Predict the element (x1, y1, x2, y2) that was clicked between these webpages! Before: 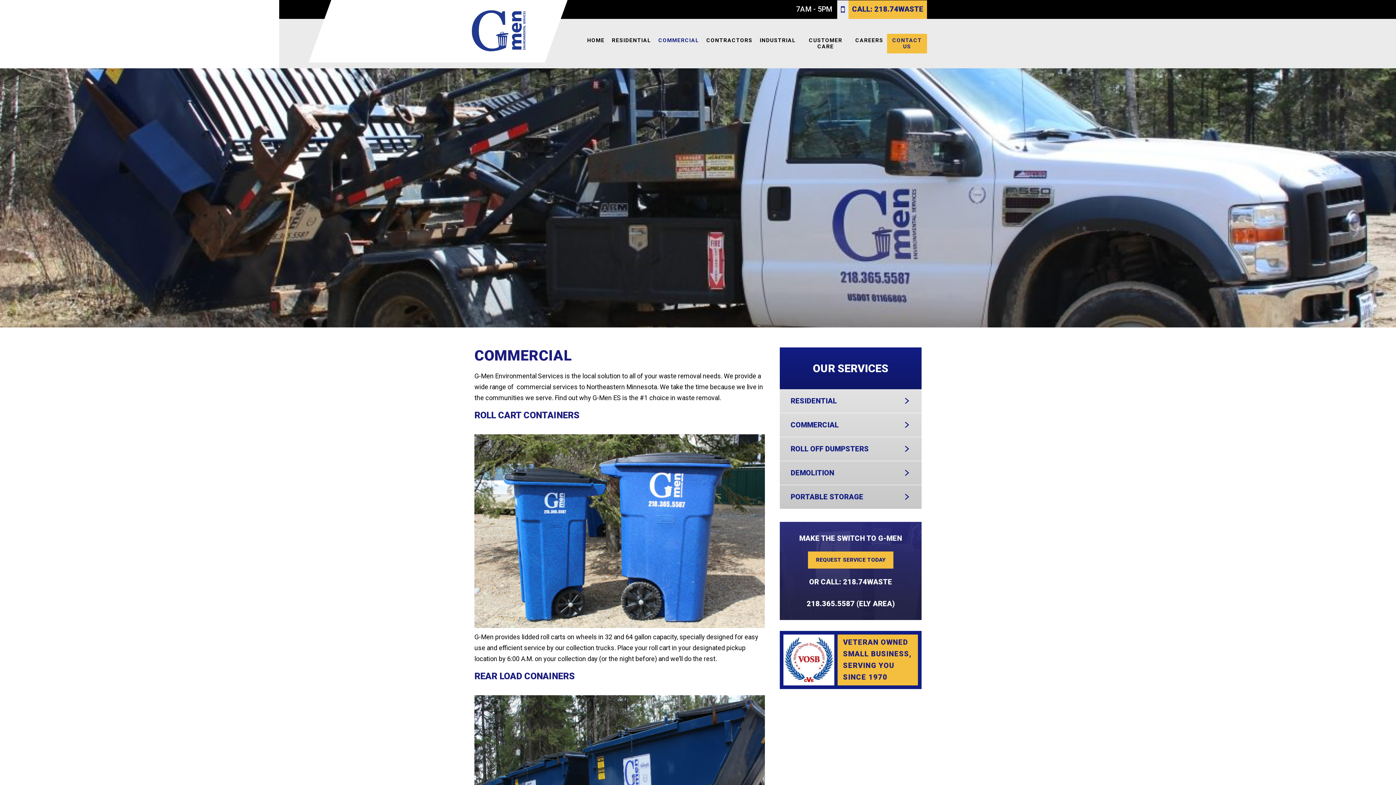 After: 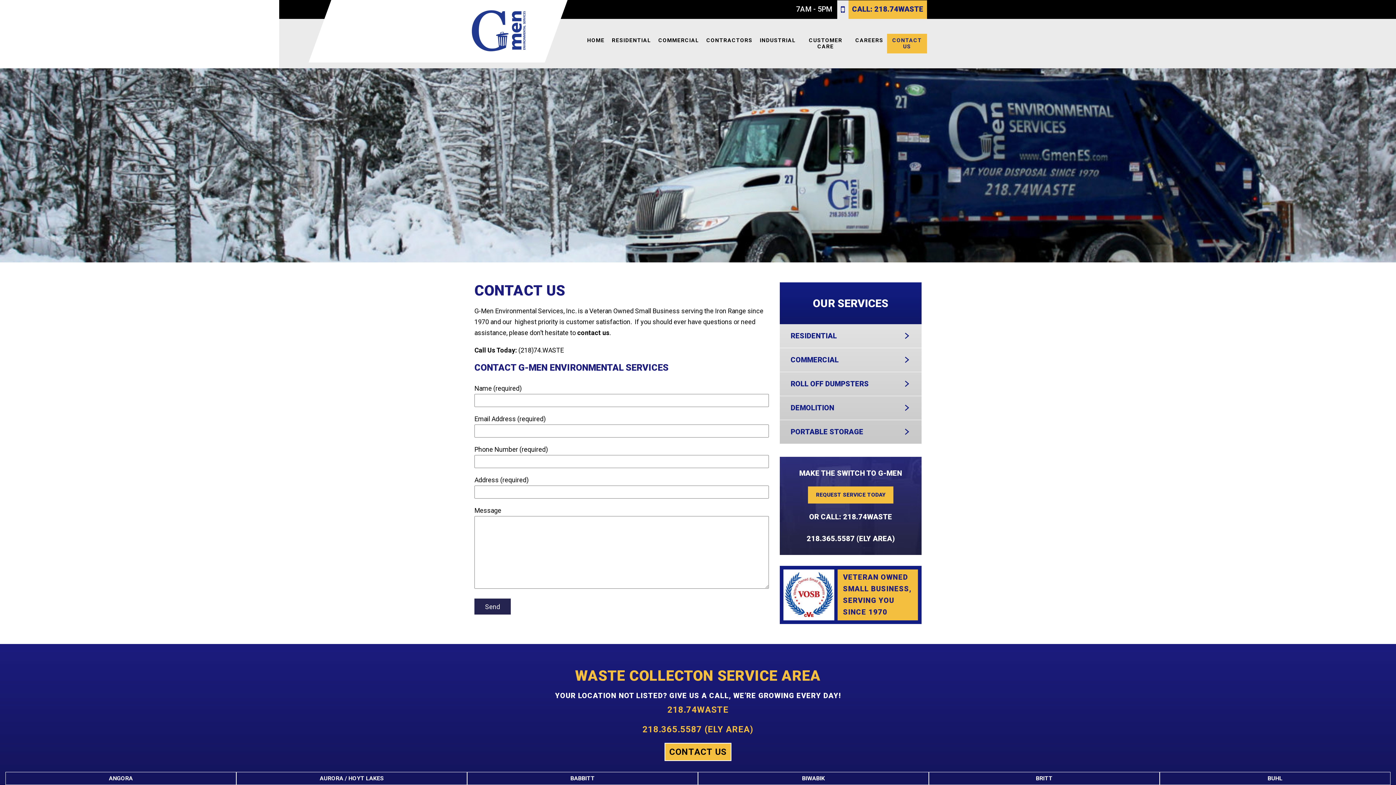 Action: bbox: (808, 551, 893, 568) label: REQUEST SERVICE TODAY